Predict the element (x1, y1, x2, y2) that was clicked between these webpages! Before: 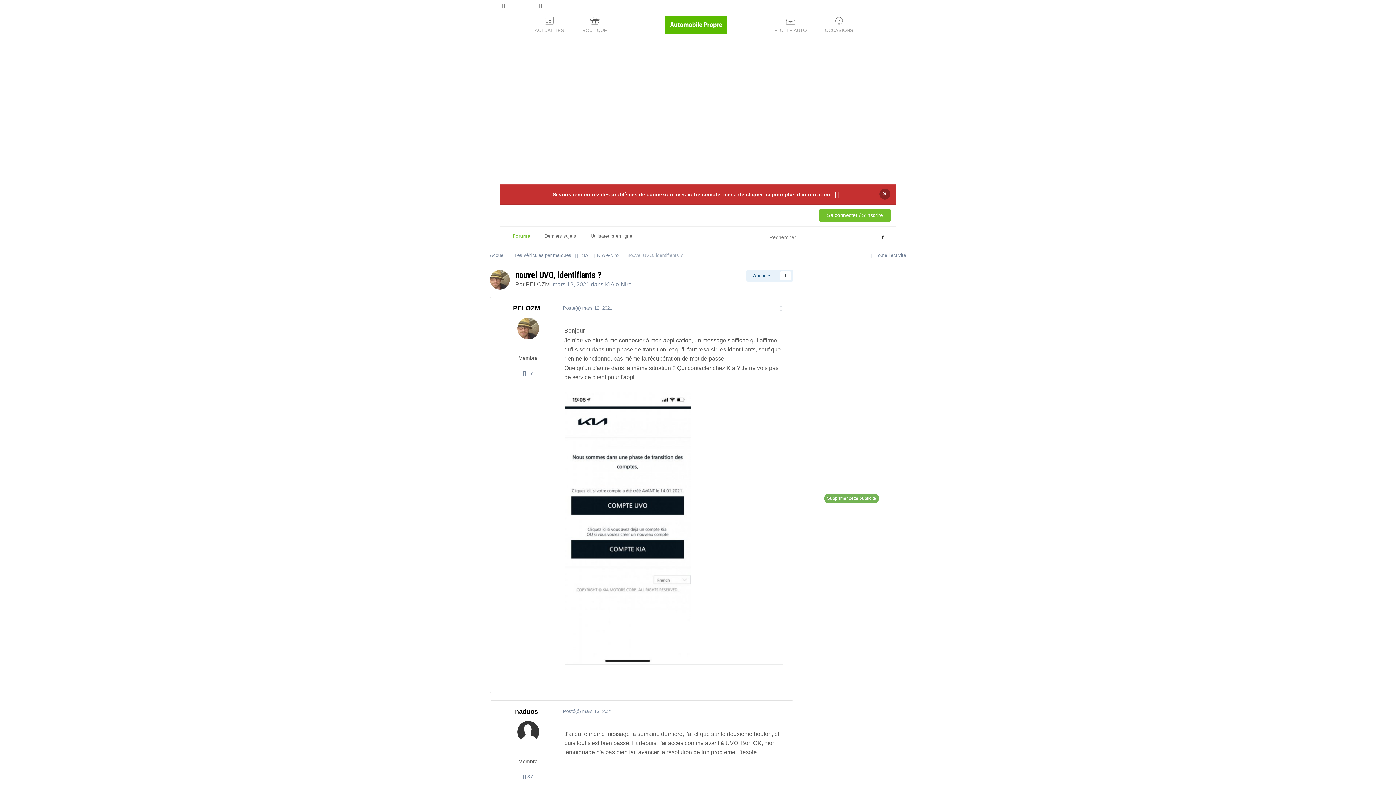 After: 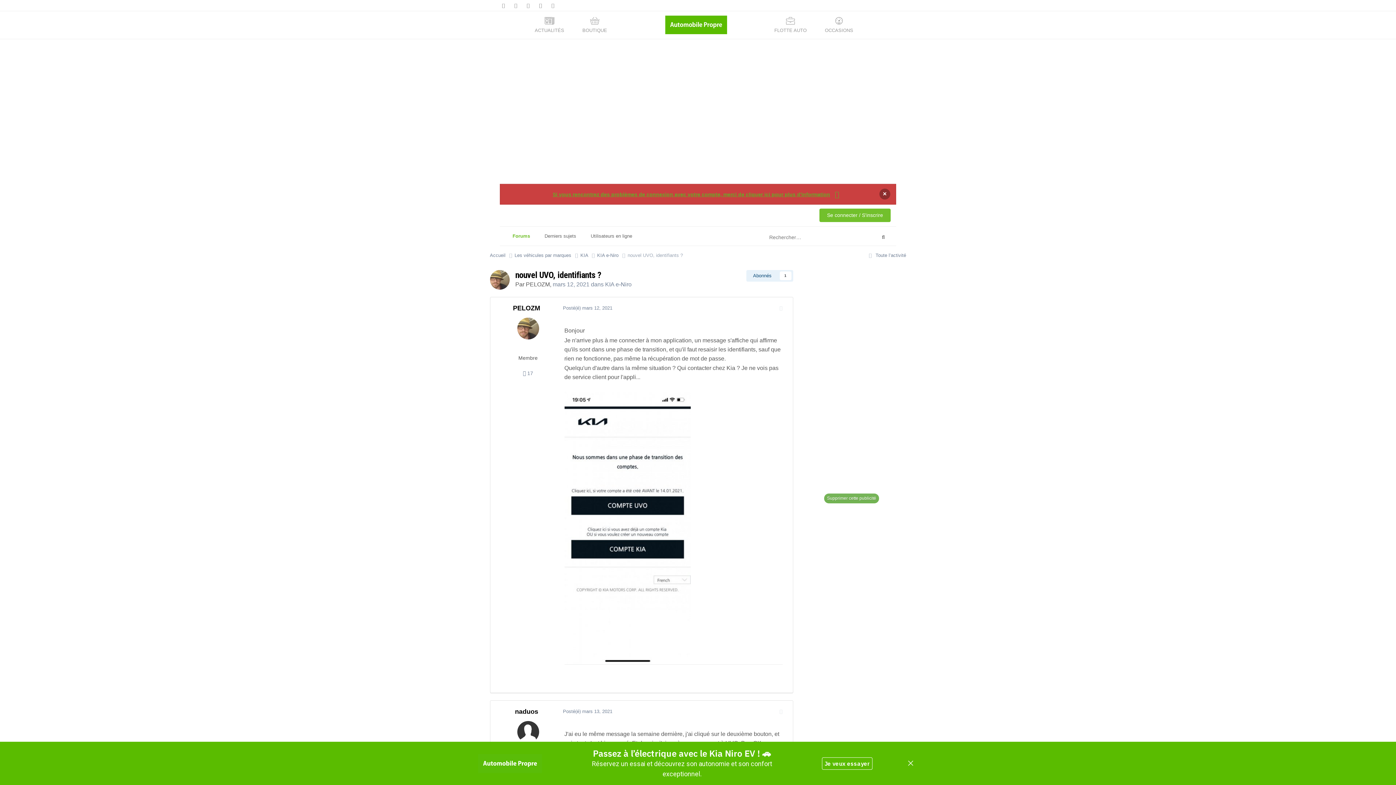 Action: bbox: (500, 184, 896, 204) label: Si vous rencontrez des problèmes de connexion avec votre compte, merci de cliquer ici pour plus d'information